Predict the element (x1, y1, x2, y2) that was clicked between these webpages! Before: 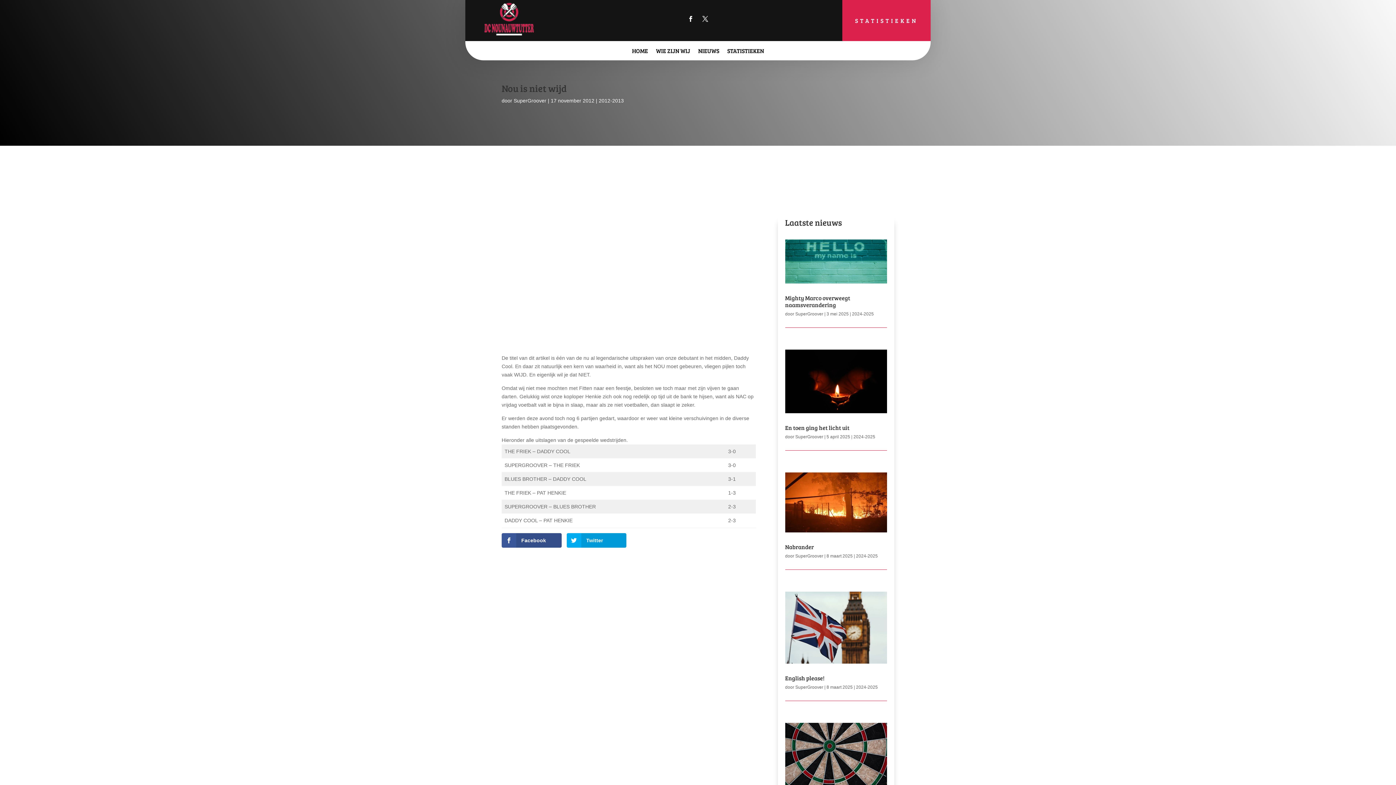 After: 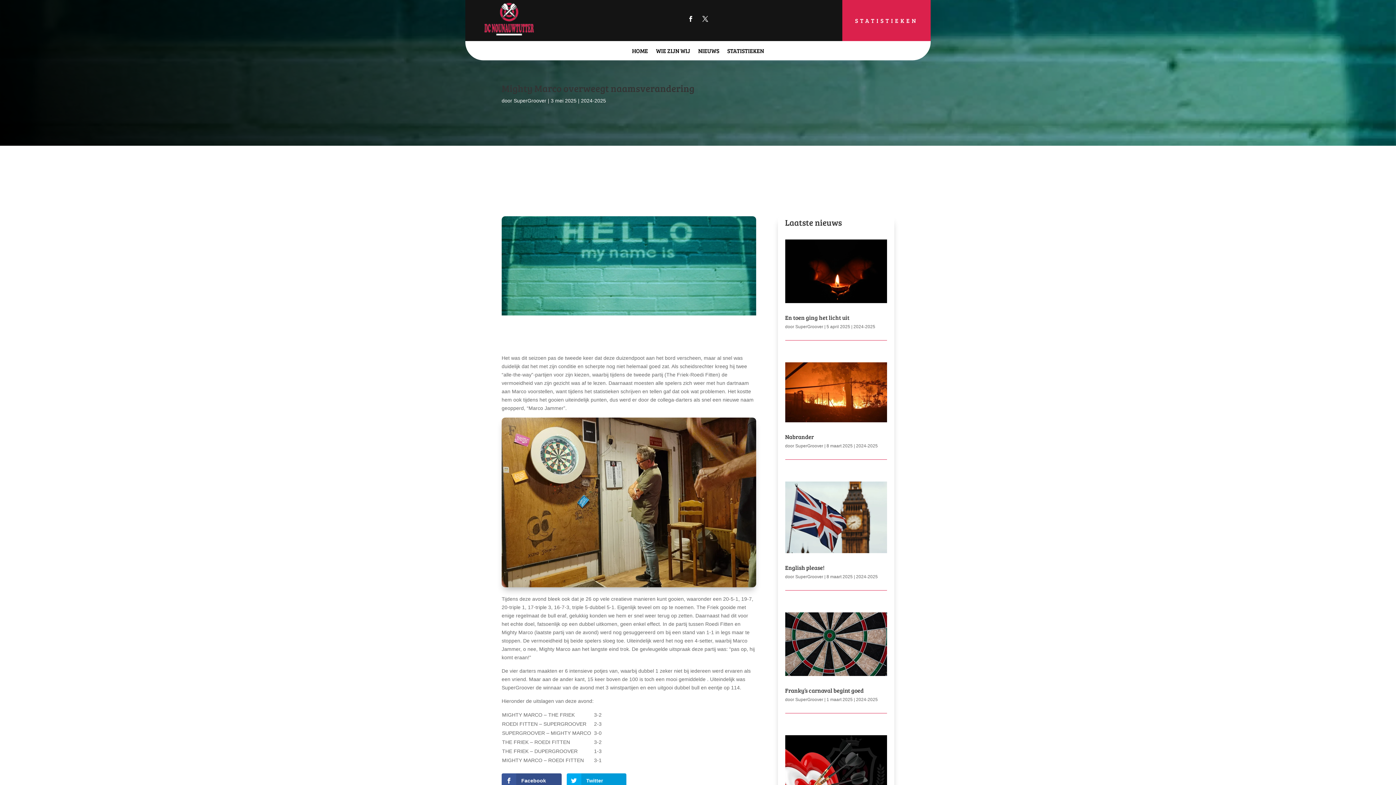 Action: bbox: (785, 294, 850, 308) label: Mighty Marco overweegt naamsverandering